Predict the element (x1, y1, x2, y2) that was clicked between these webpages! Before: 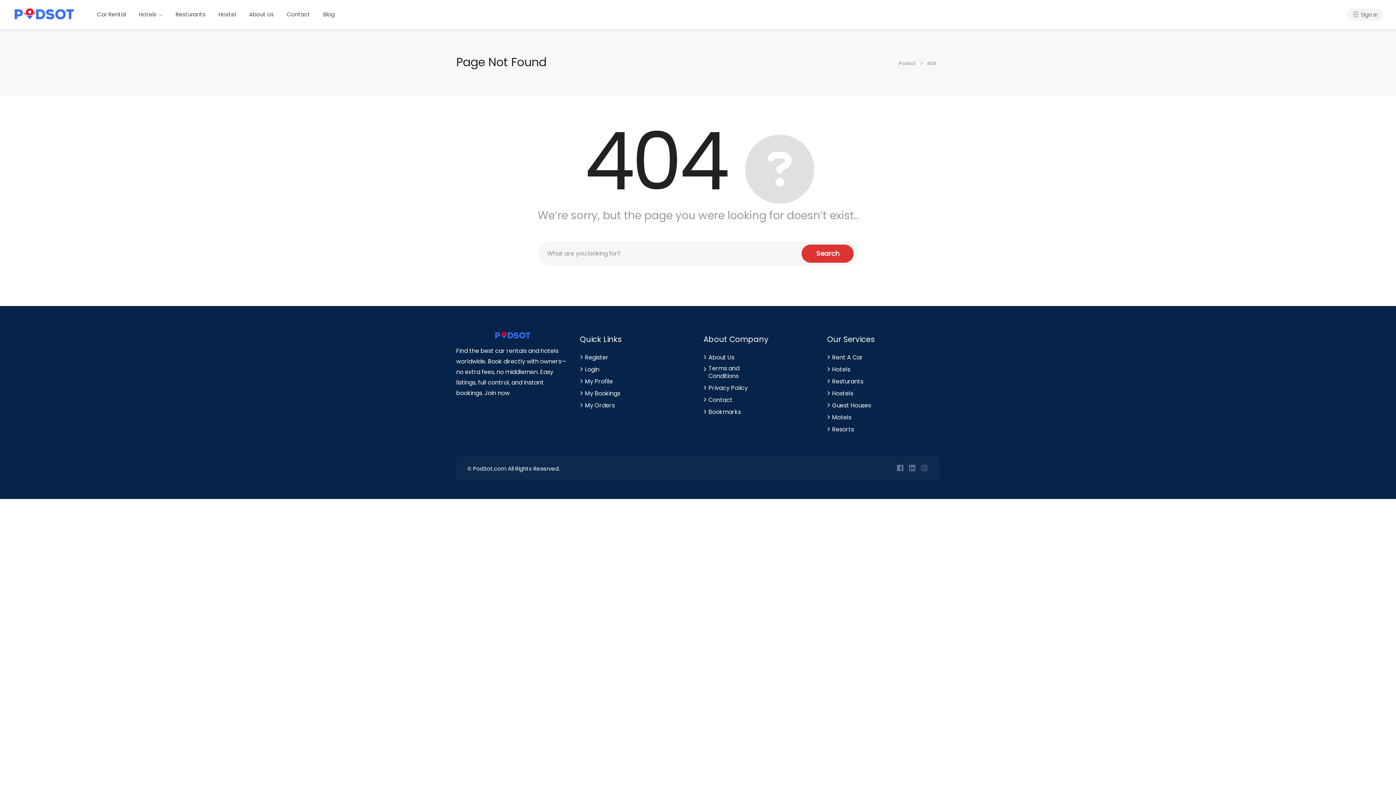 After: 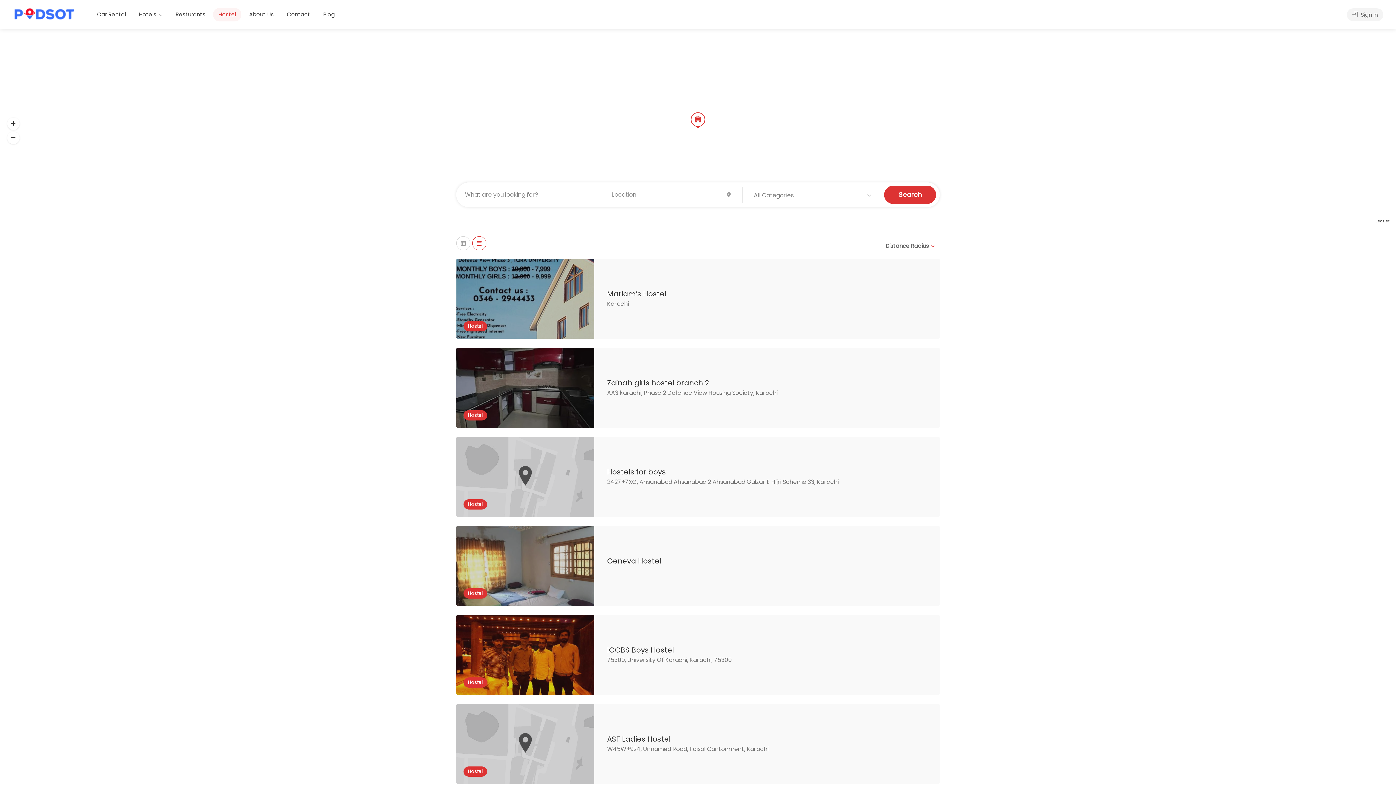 Action: bbox: (827, 389, 853, 400) label: Hostels